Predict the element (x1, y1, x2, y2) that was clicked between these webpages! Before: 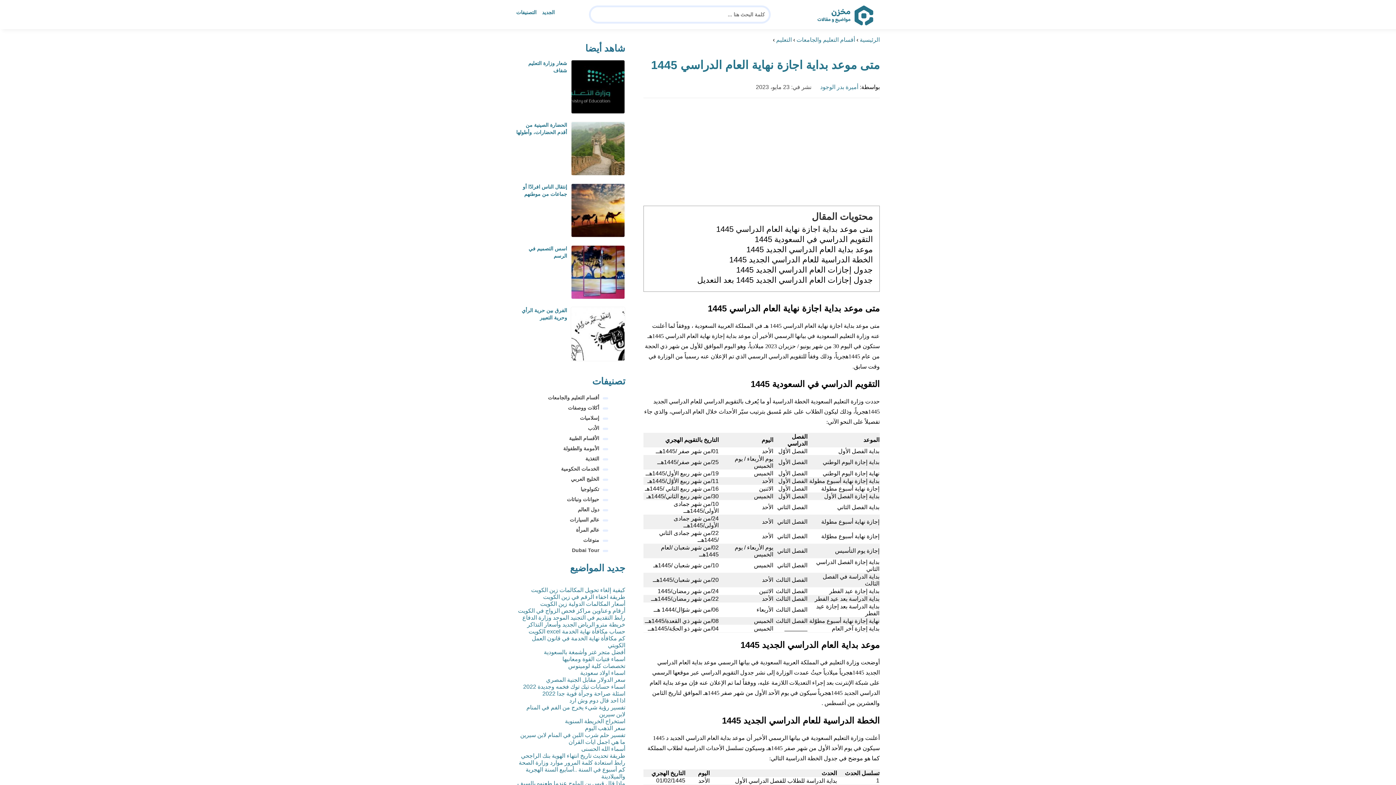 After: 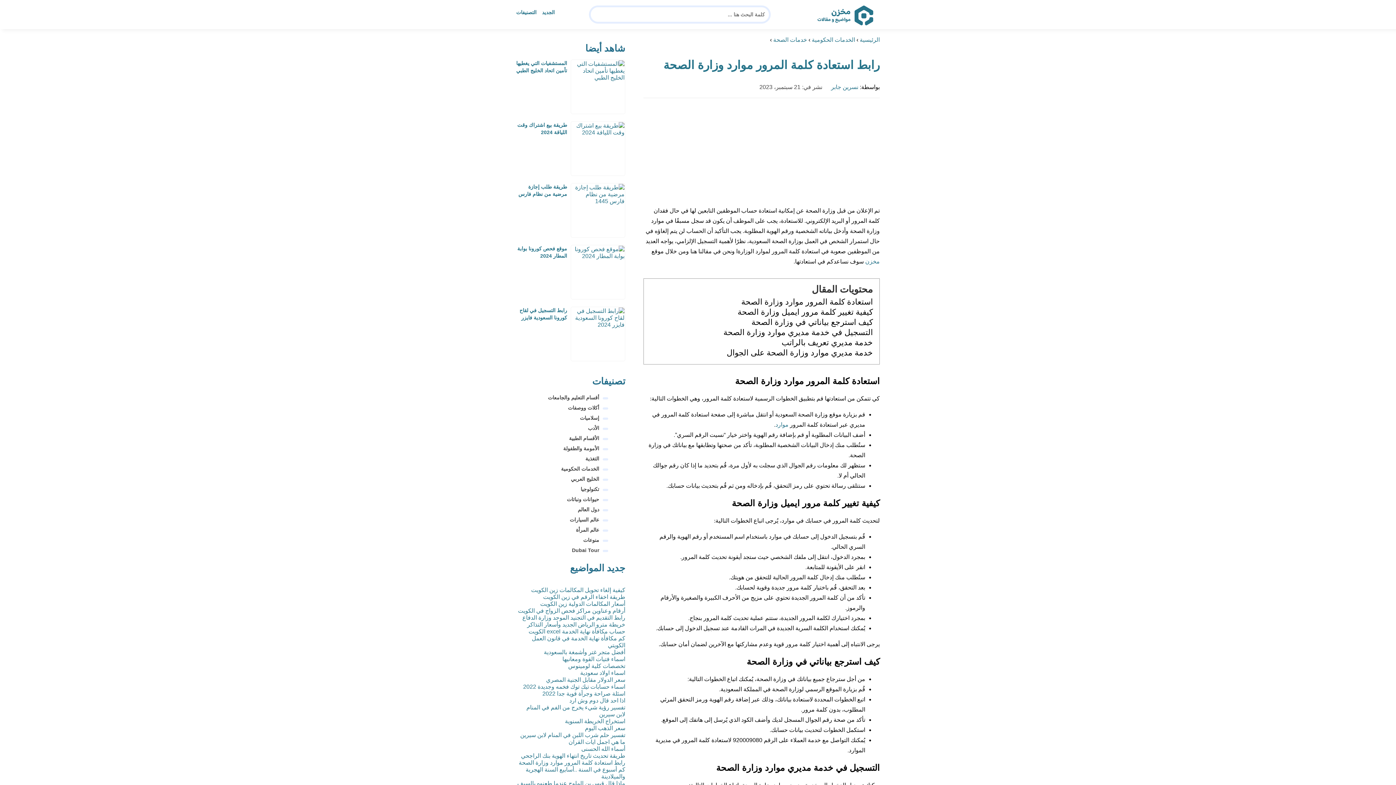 Action: label: رابط استعادة كلمة المرور موارد وزارة الصحة bbox: (518, 760, 625, 766)